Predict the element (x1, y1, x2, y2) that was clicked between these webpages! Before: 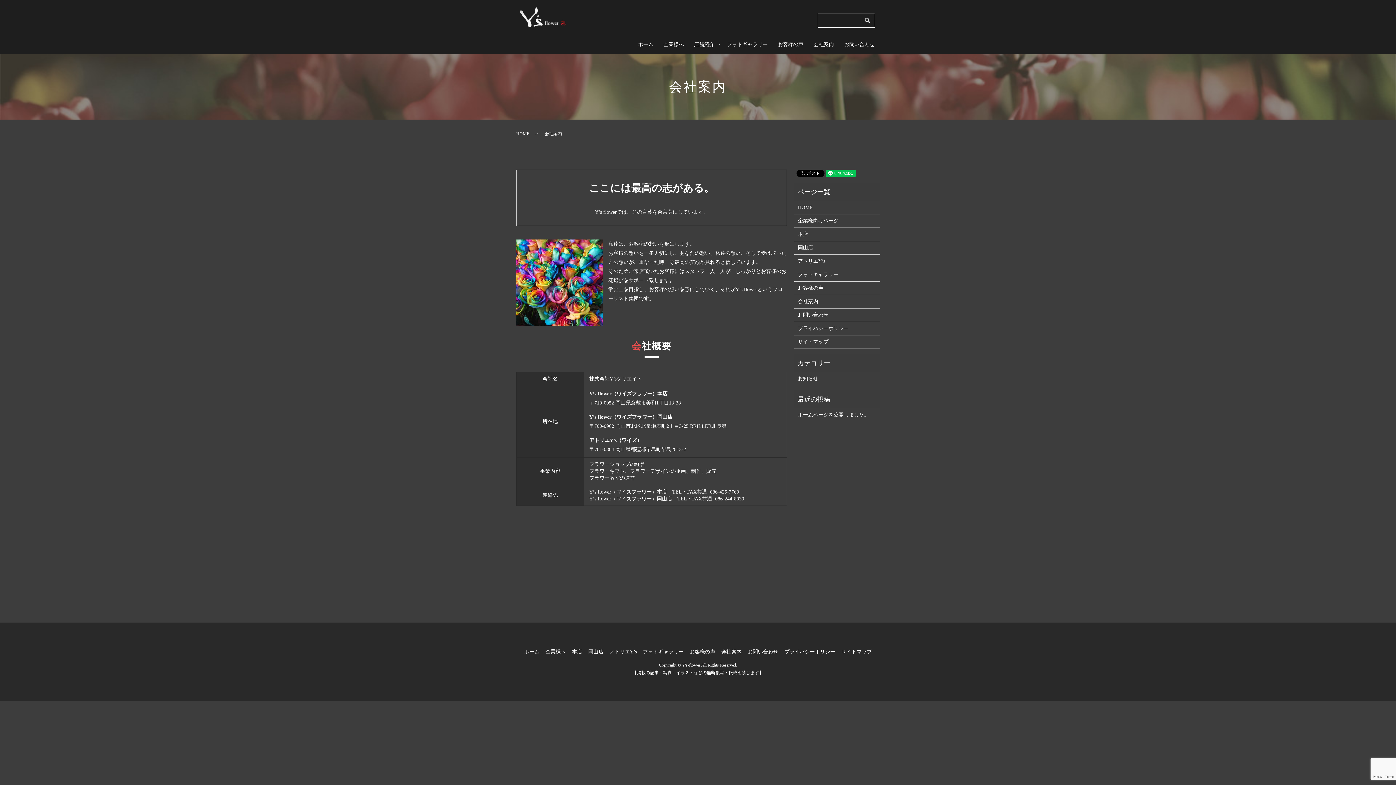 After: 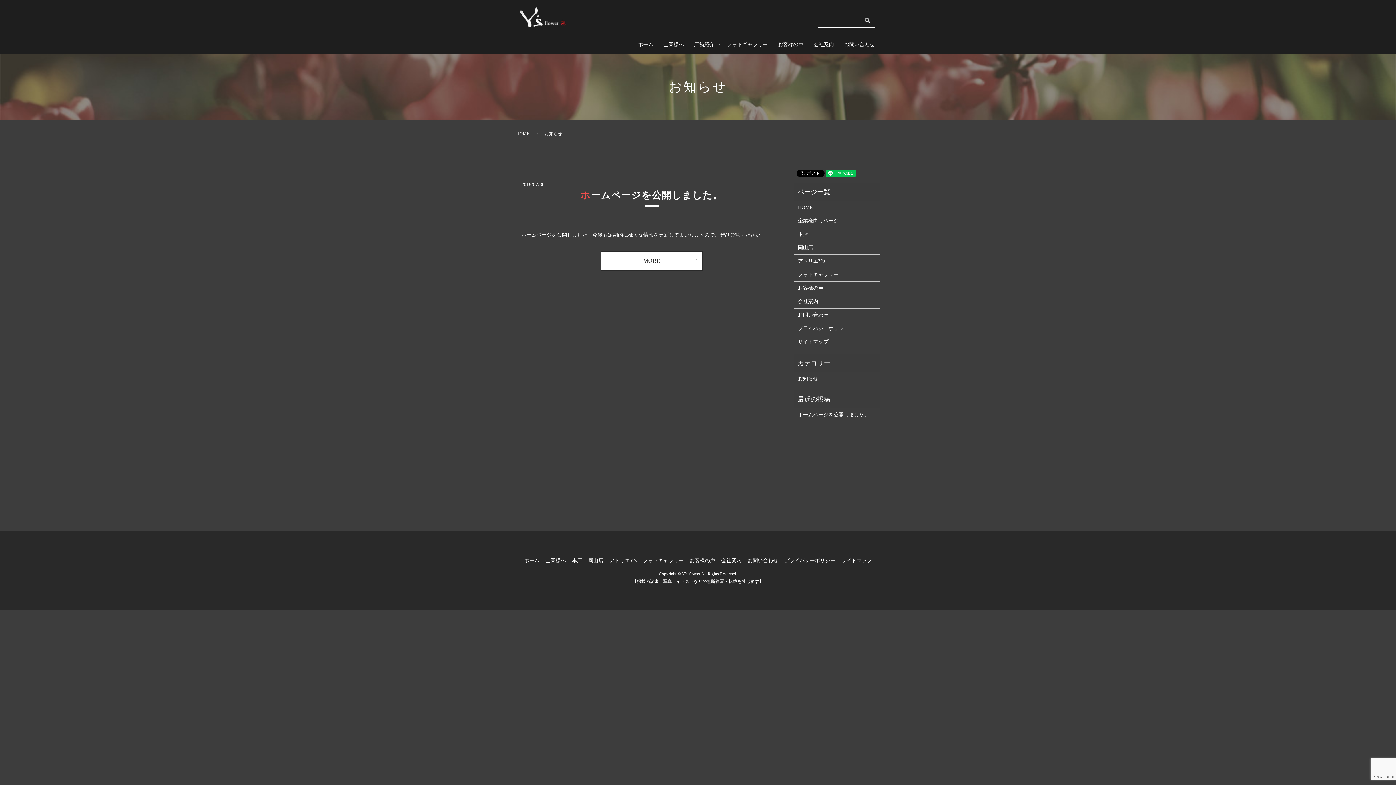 Action: bbox: (798, 374, 876, 382) label: お知らせ